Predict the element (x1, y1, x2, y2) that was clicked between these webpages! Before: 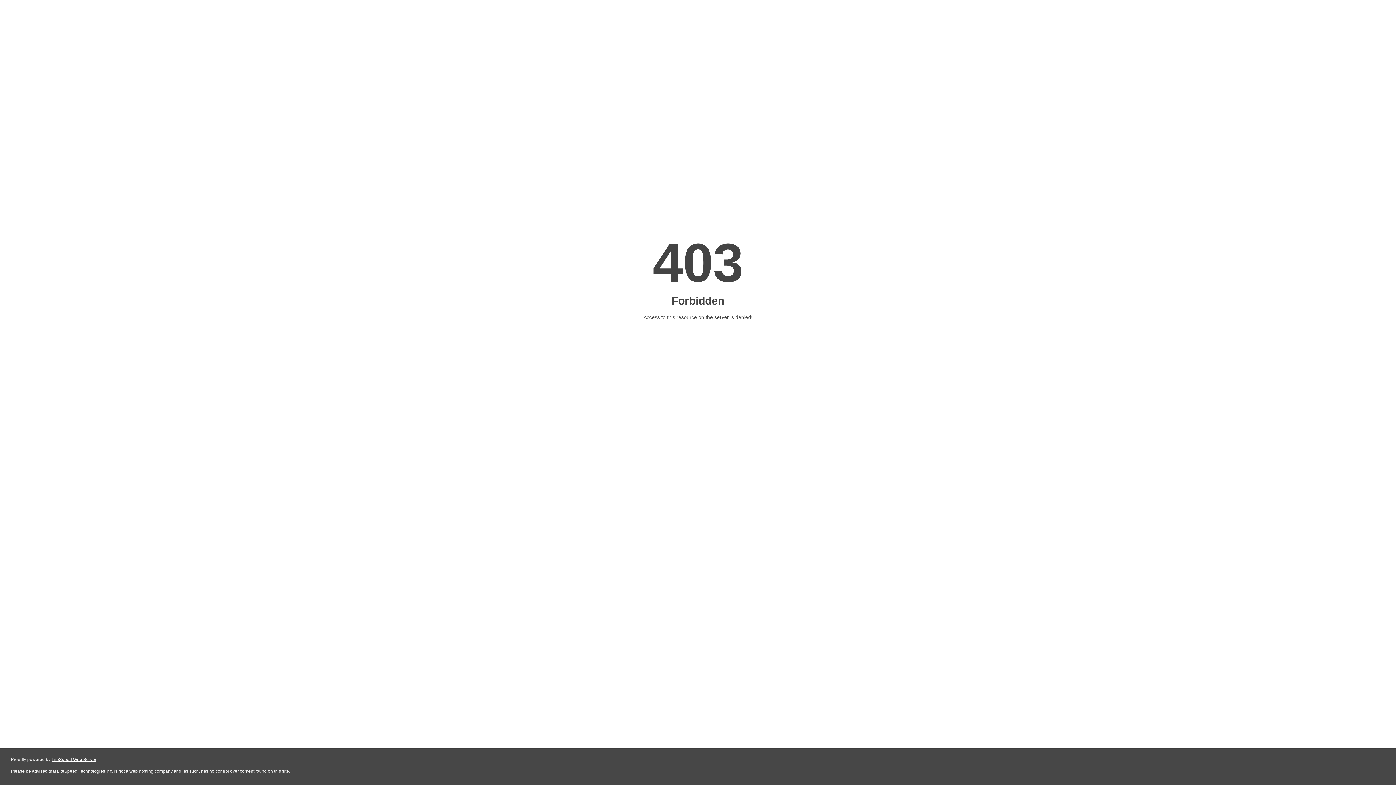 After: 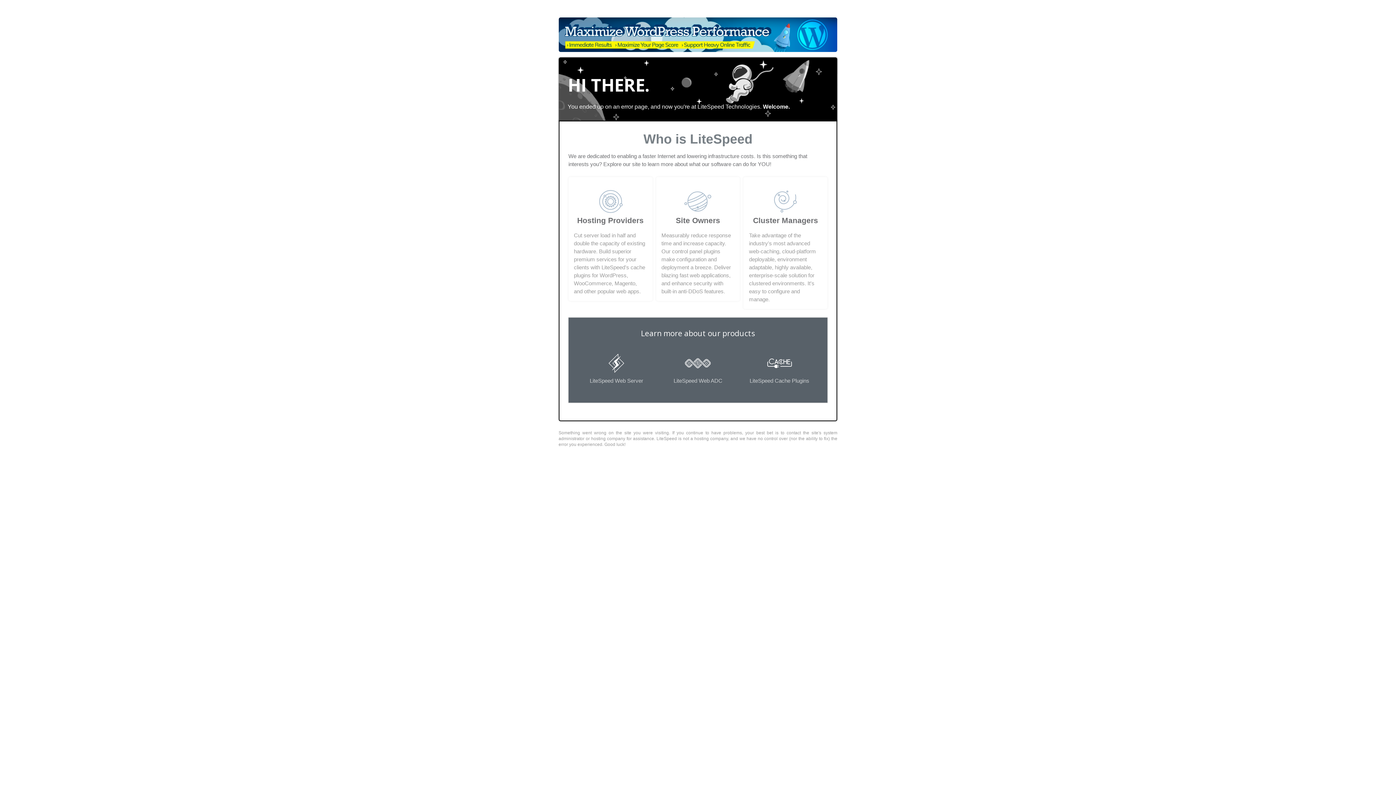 Action: label: LiteSpeed Web Server bbox: (51, 757, 96, 762)